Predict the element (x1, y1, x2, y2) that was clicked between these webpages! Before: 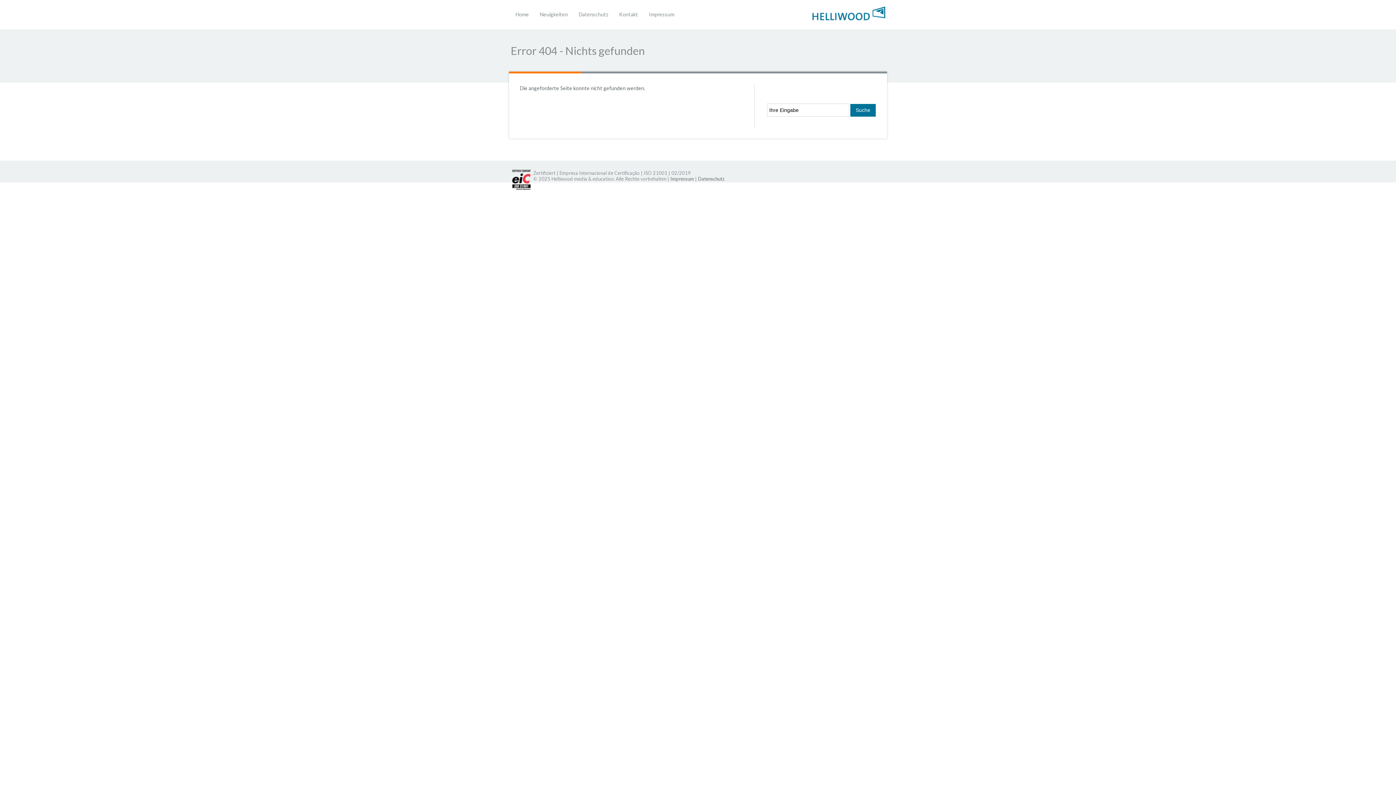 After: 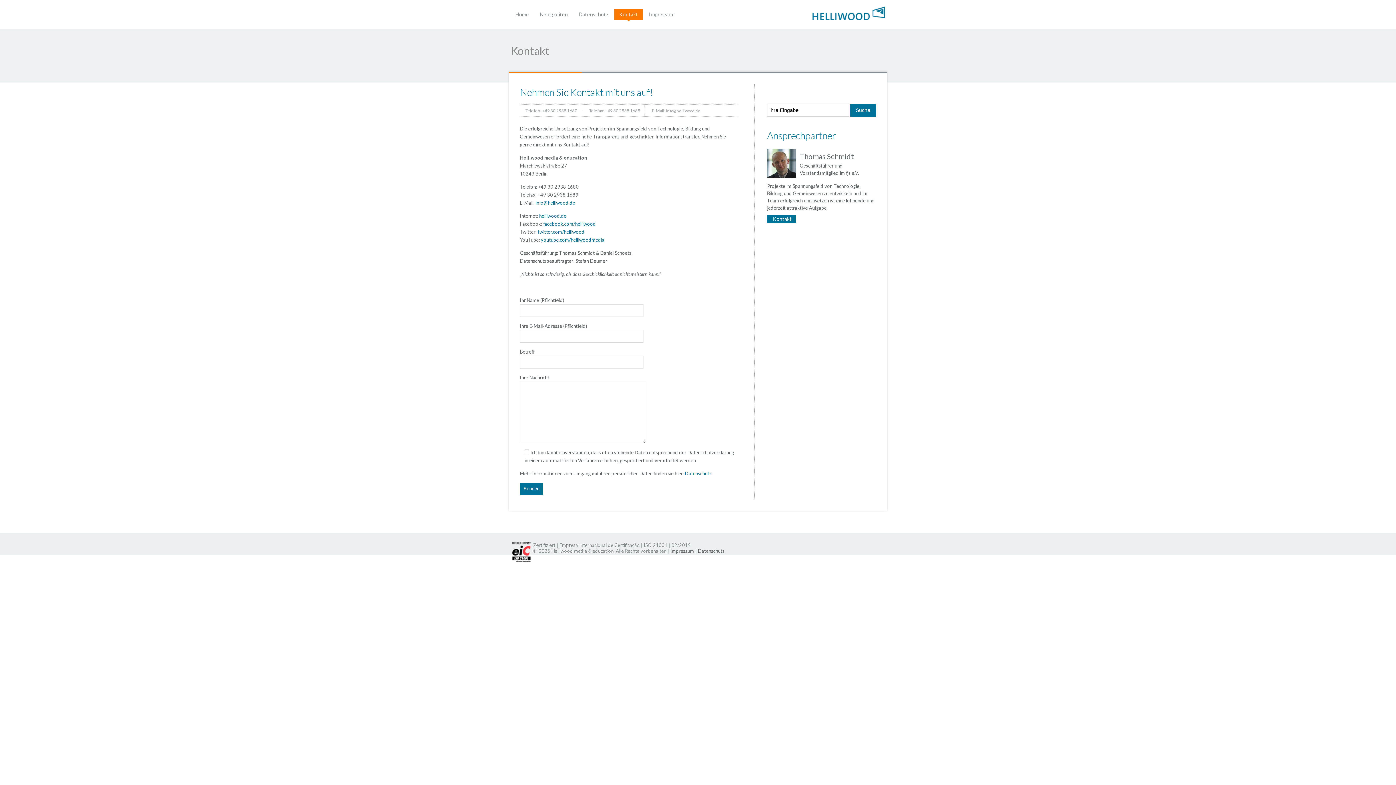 Action: bbox: (614, 9, 642, 20) label: Kontakt